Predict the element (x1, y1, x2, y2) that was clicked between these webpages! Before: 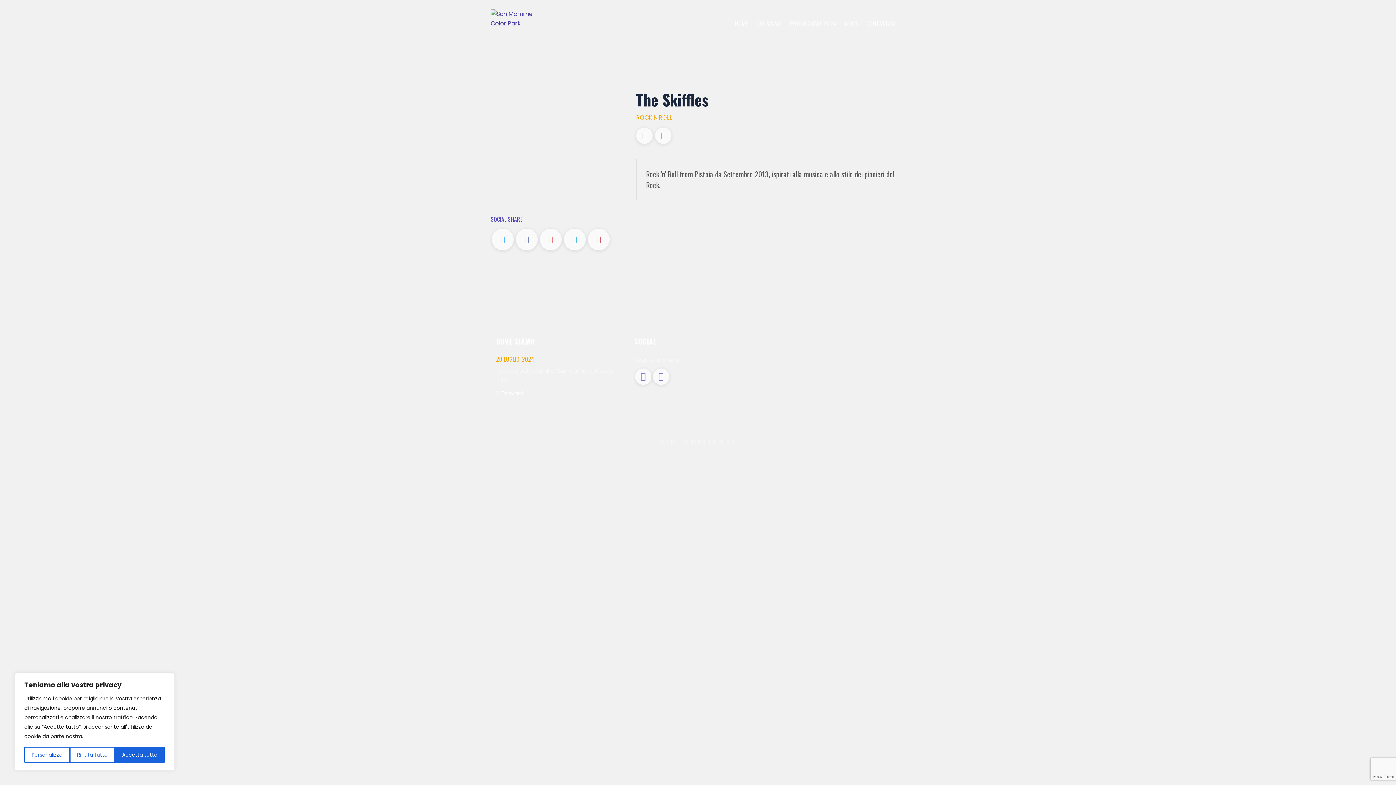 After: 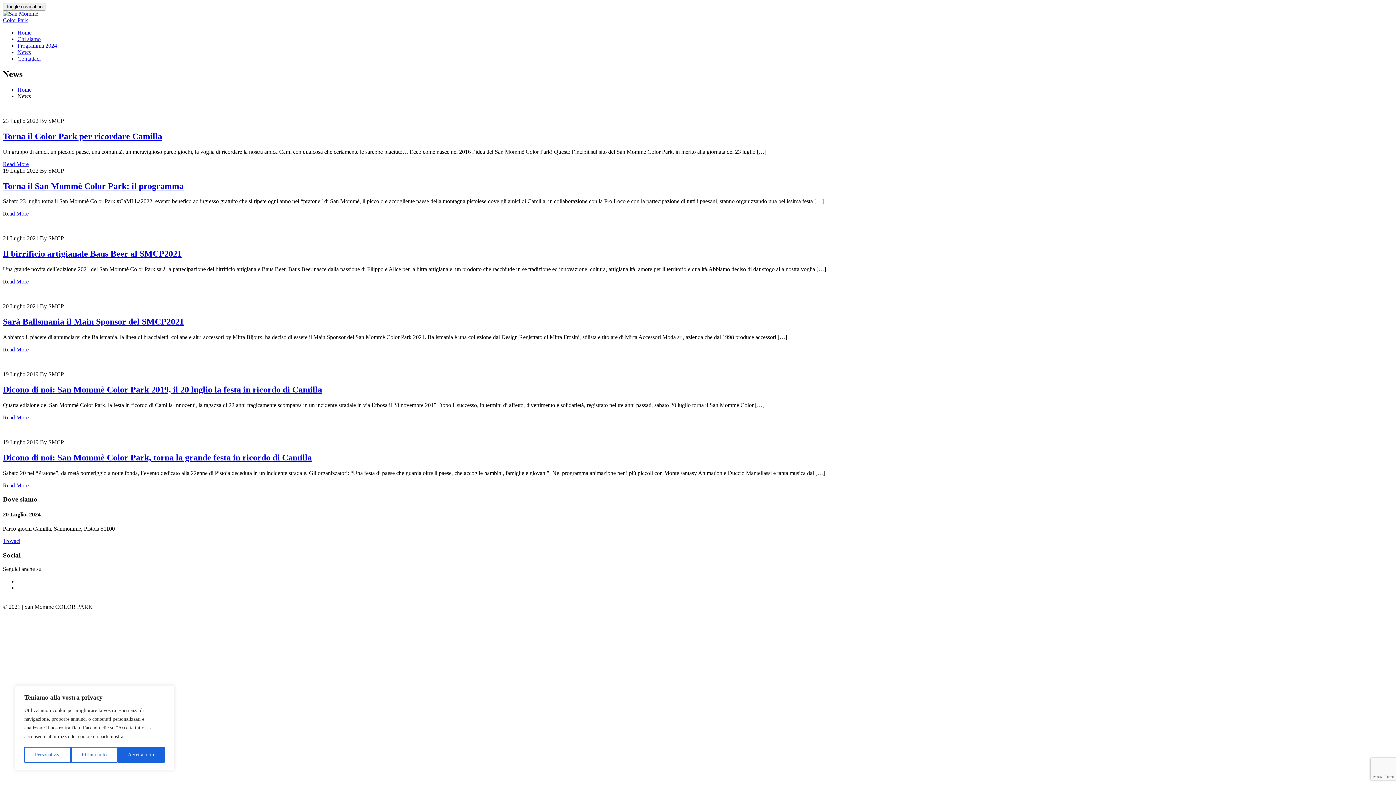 Action: label: NEWS bbox: (840, 15, 862, 31)